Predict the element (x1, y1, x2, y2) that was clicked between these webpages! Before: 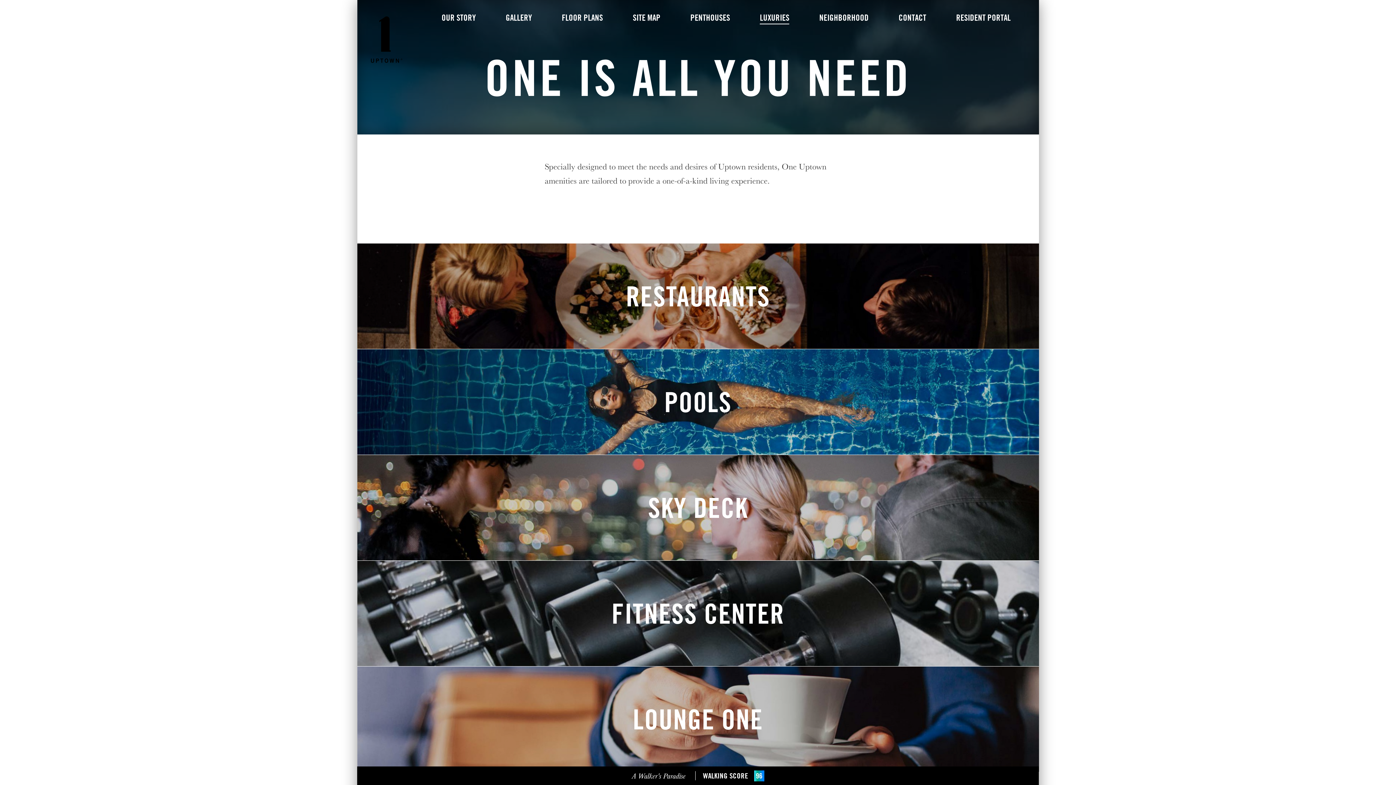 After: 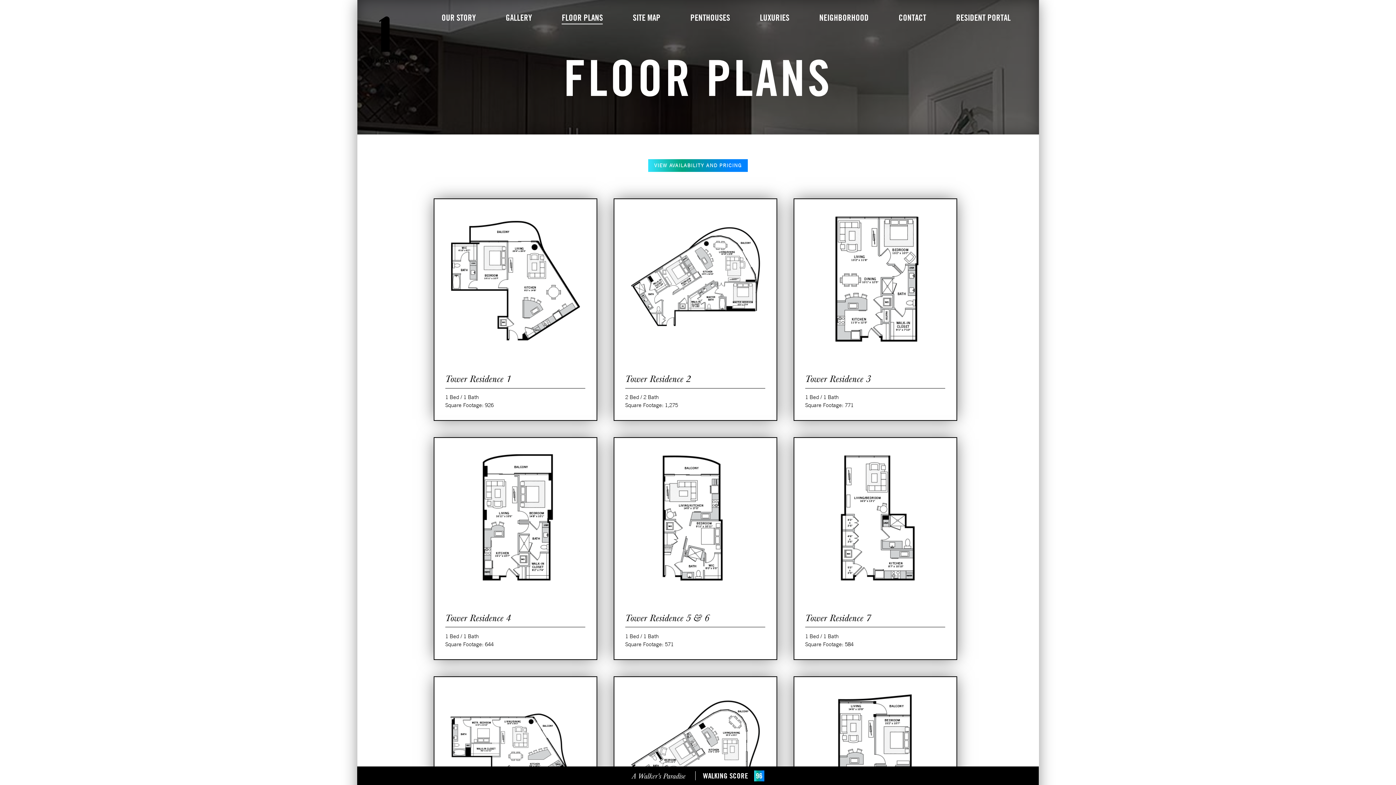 Action: label: FLOOR PLANS bbox: (560, 12, 604, 23)